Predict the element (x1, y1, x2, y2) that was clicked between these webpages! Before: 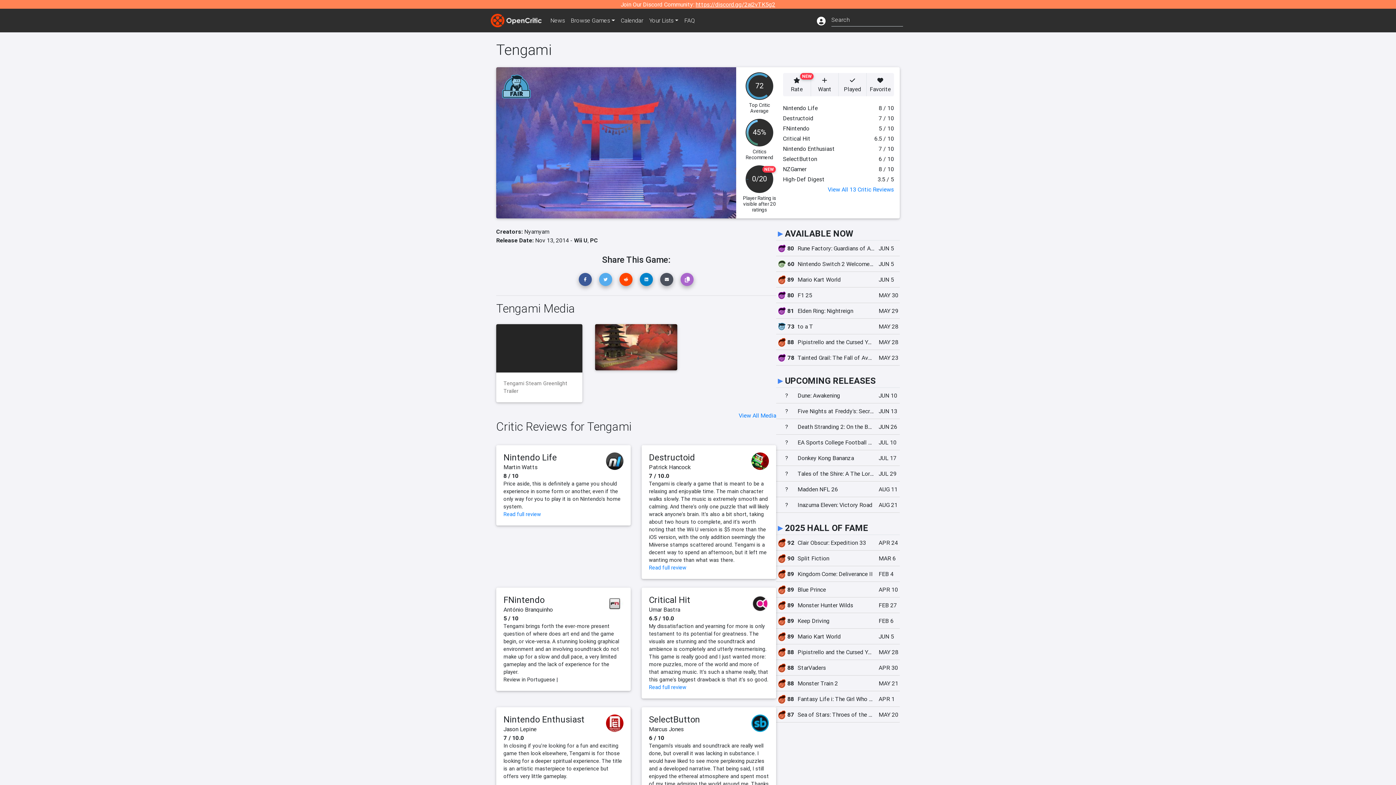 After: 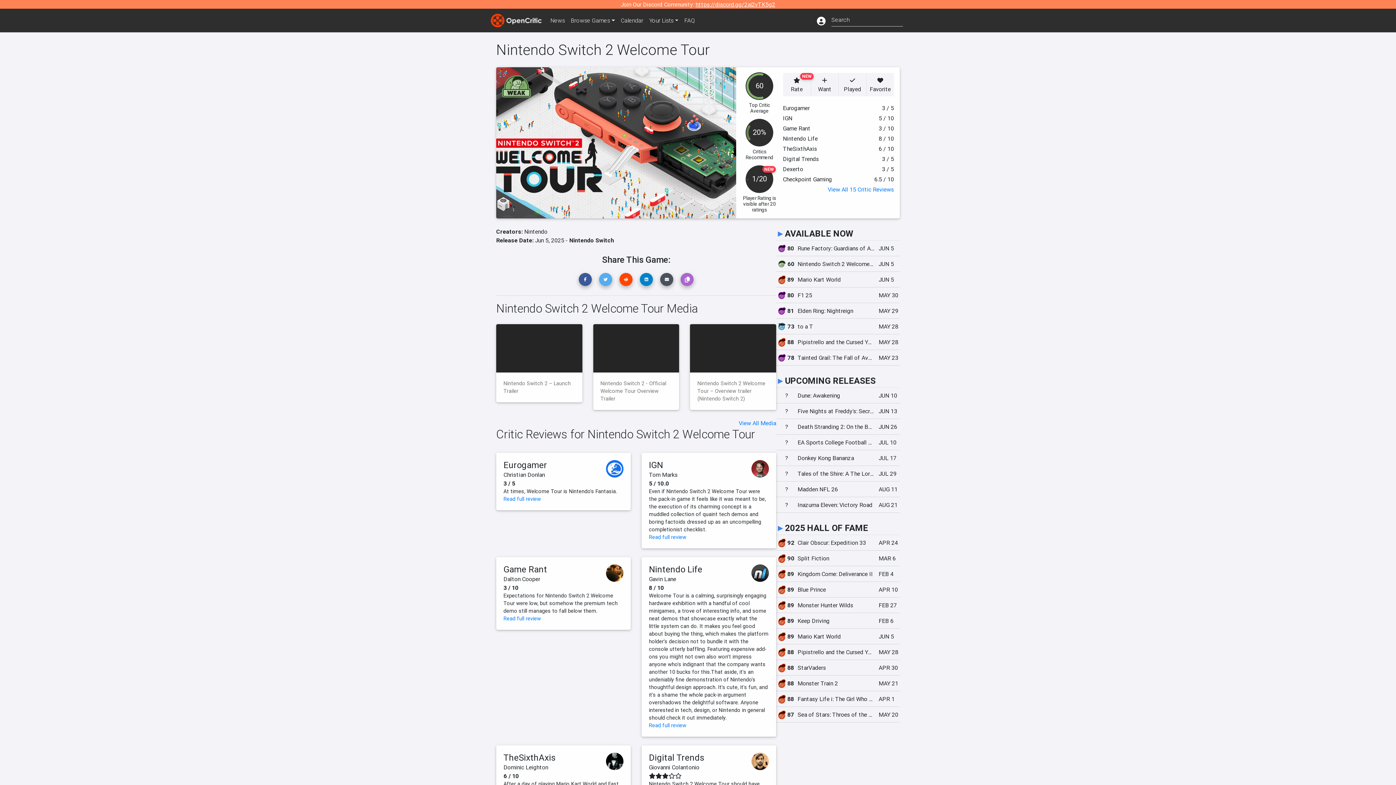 Action: label: 60
Nintendo Switch 2 Welcome Tour
JUN 5 bbox: (776, 256, 900, 272)